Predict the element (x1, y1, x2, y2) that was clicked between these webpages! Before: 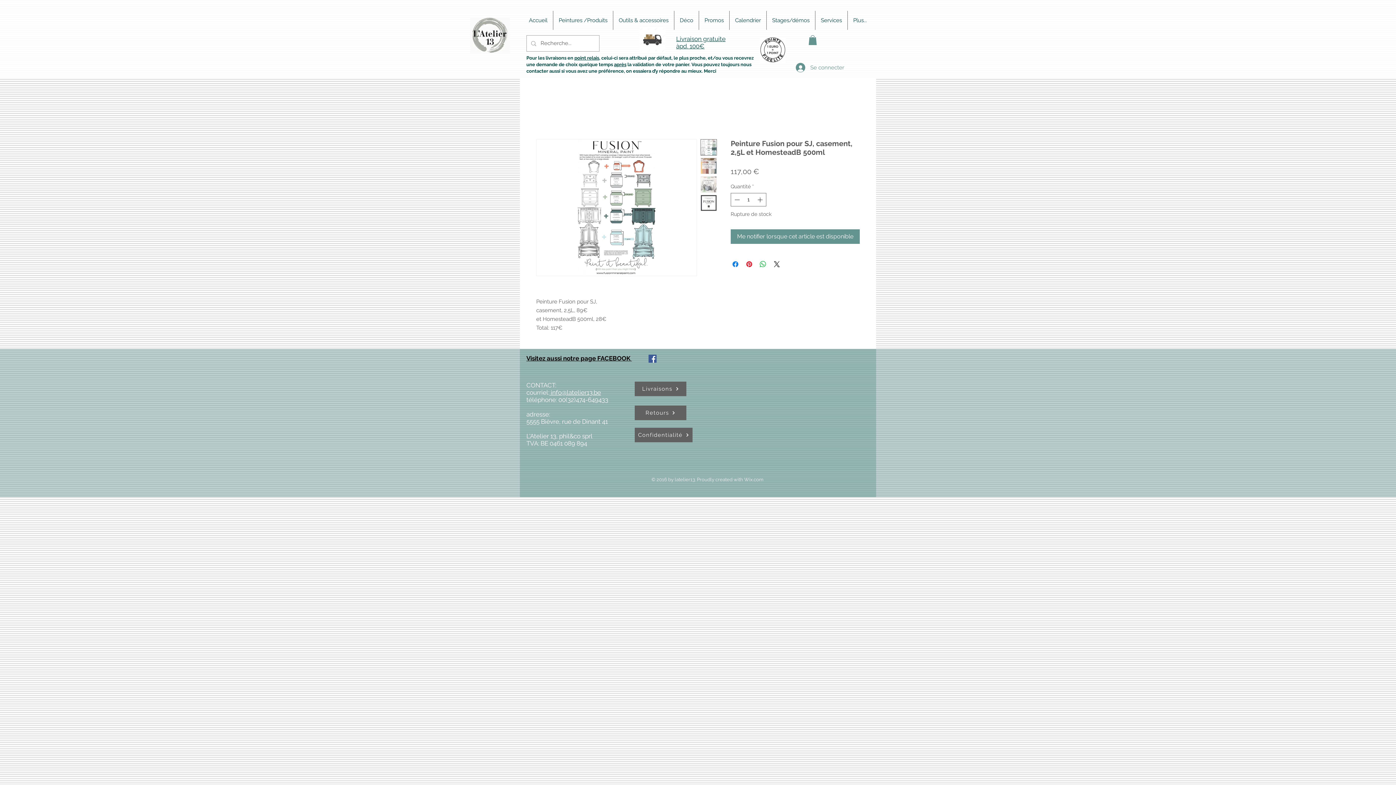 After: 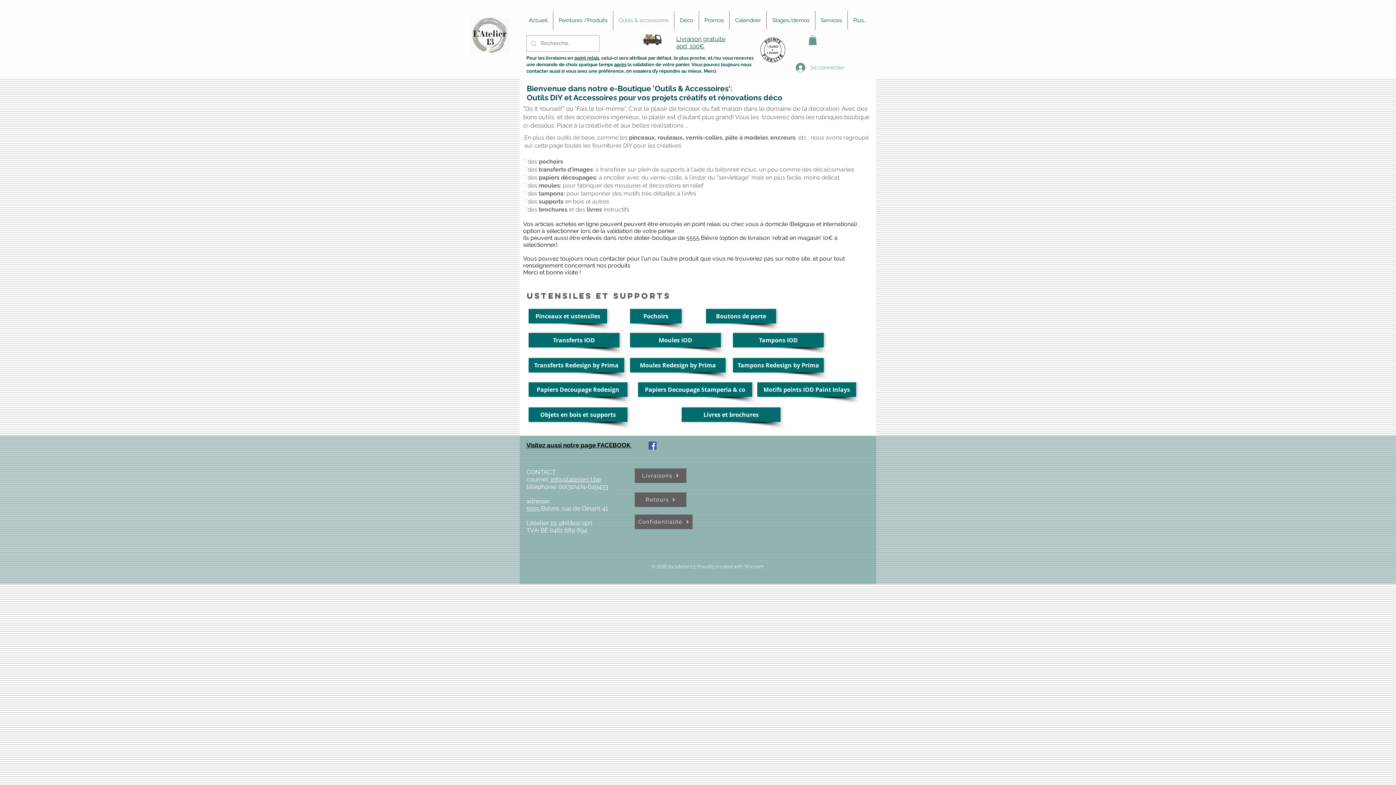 Action: bbox: (613, 10, 674, 29) label: Outils & accessoires